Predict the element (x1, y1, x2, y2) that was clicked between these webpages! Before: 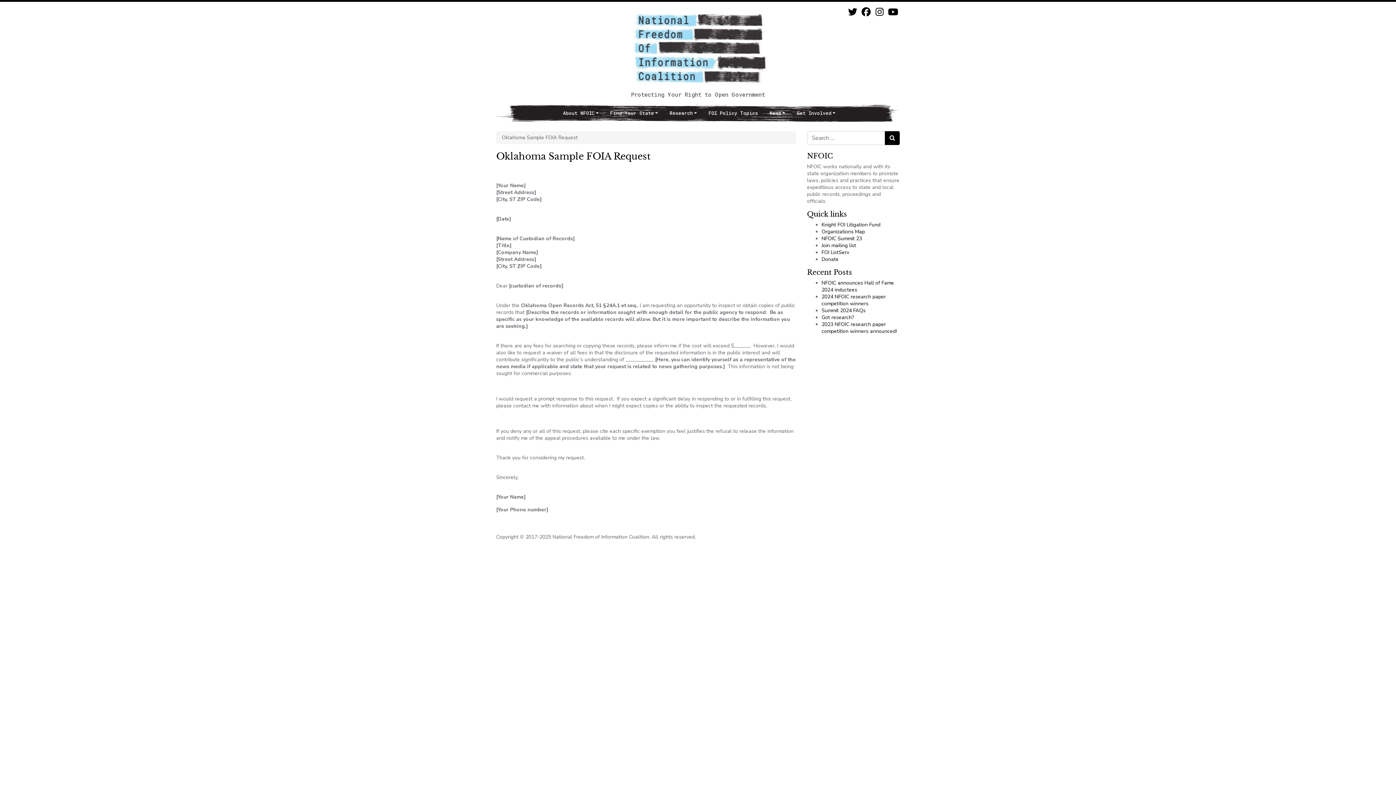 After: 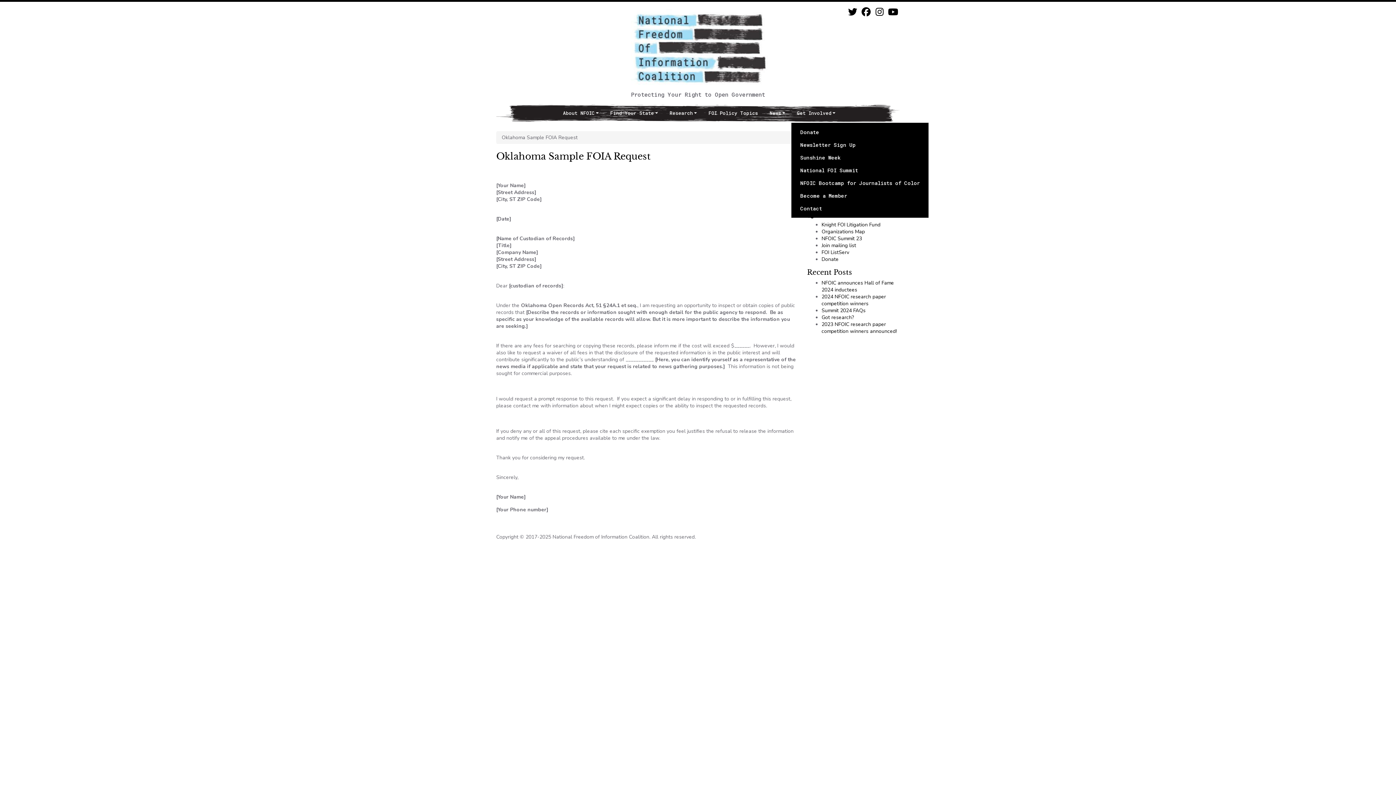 Action: bbox: (791, 104, 841, 121) label: Get Involved